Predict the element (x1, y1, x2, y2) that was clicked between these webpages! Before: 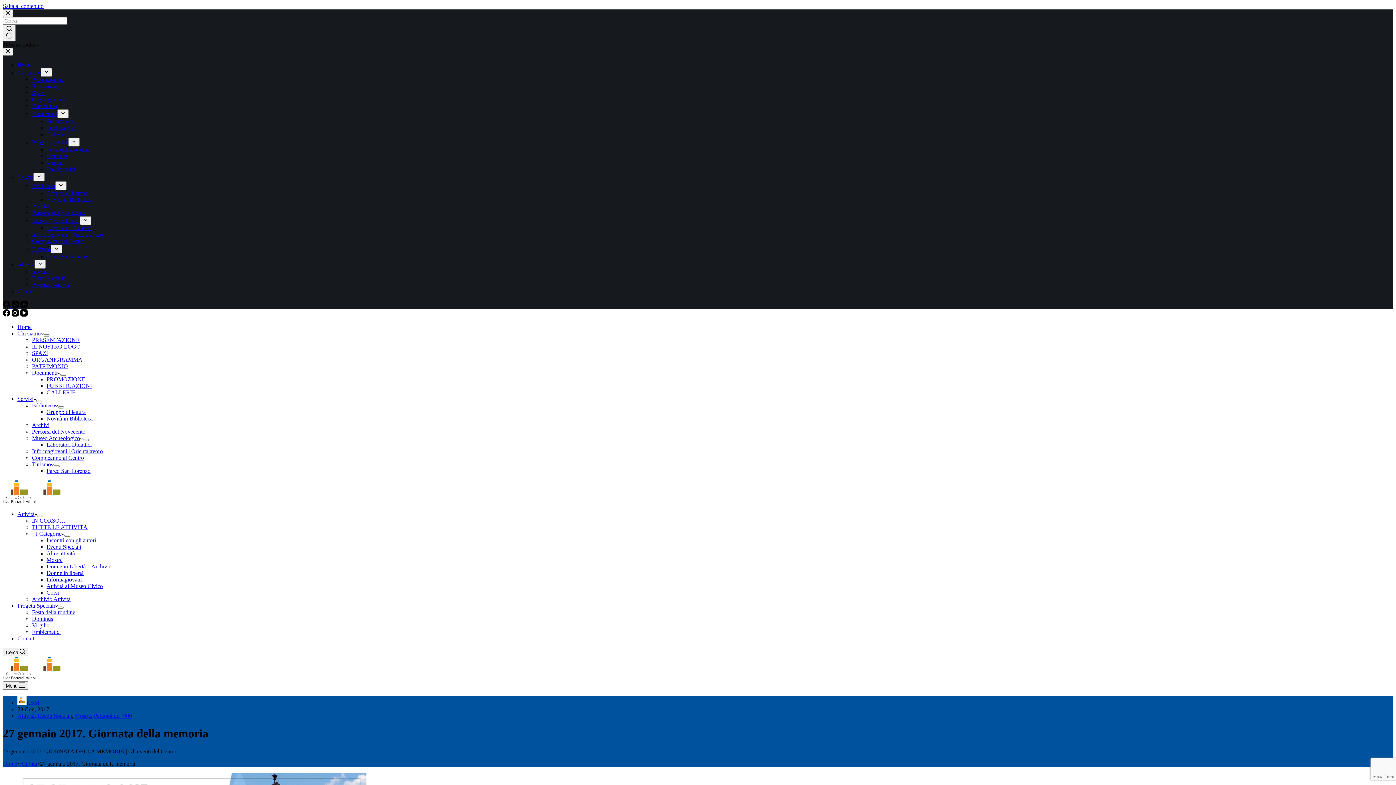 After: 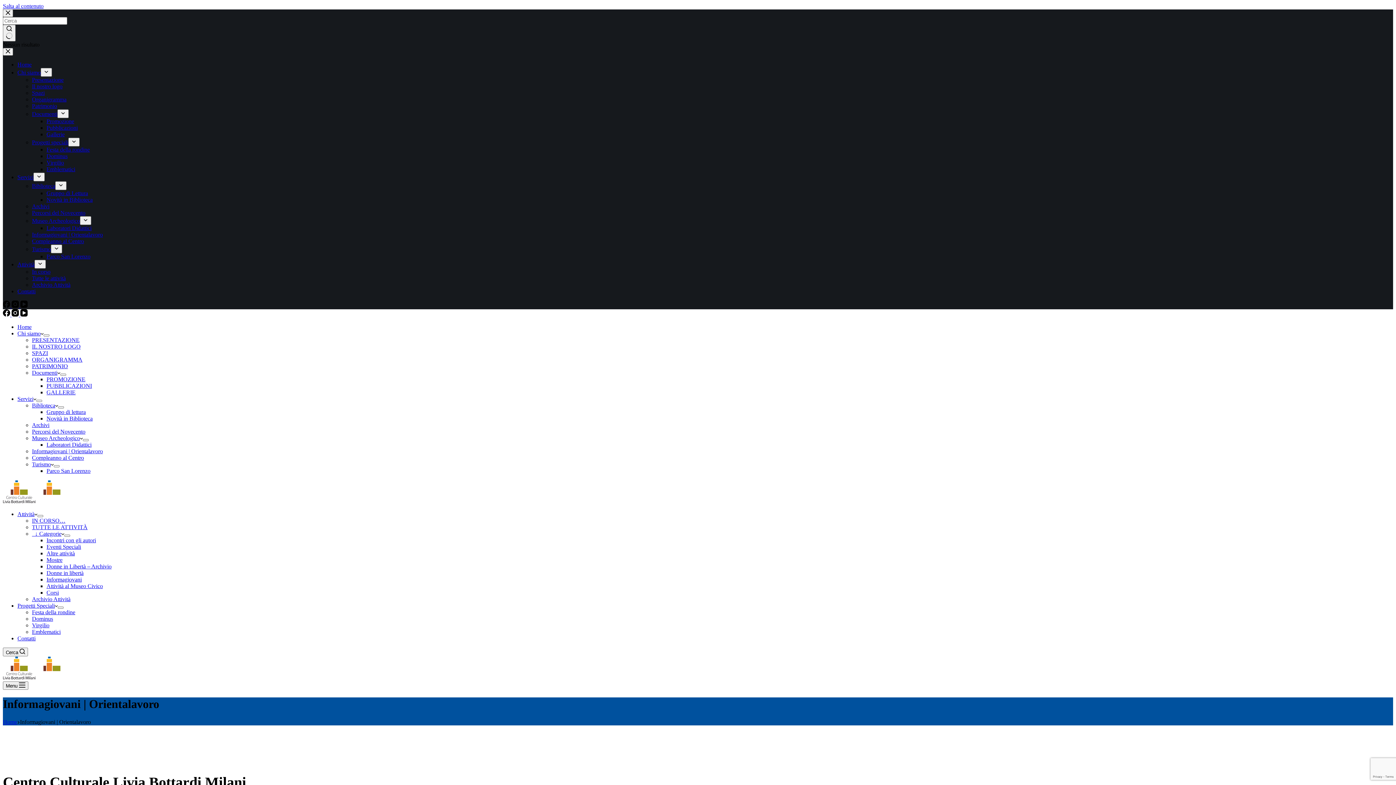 Action: bbox: (32, 448, 102, 454) label: Informagiovani | Orientalavoro